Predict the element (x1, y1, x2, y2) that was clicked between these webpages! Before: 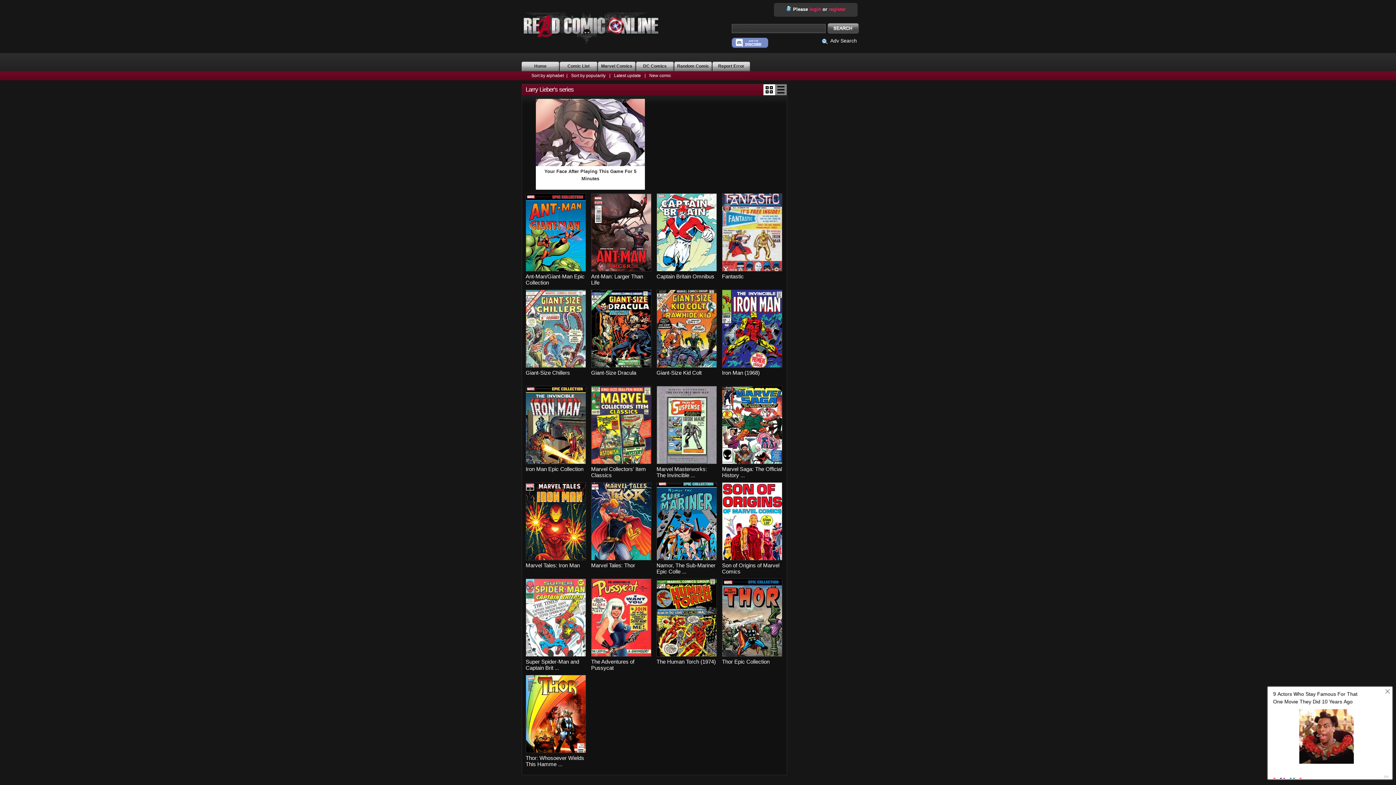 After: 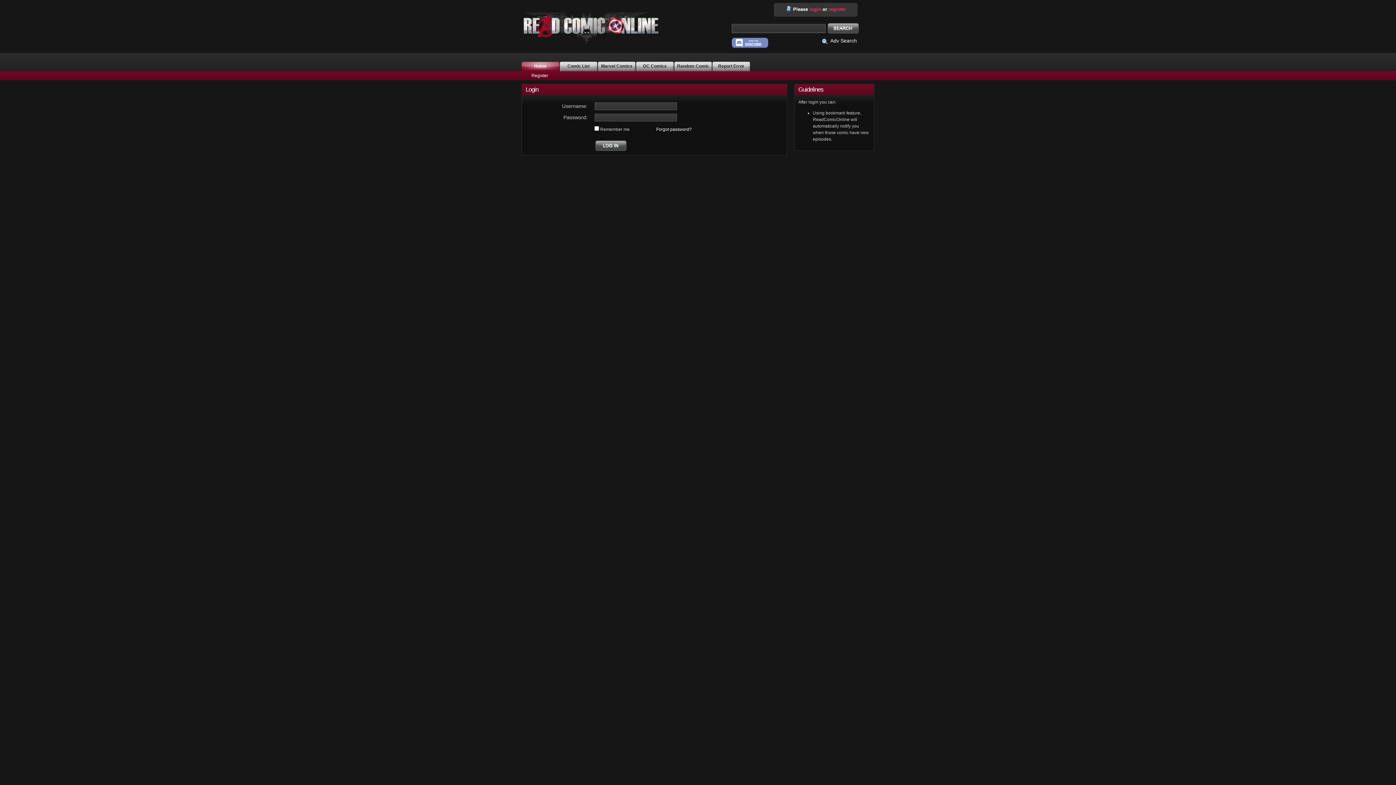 Action: bbox: (809, 6, 821, 11) label: login